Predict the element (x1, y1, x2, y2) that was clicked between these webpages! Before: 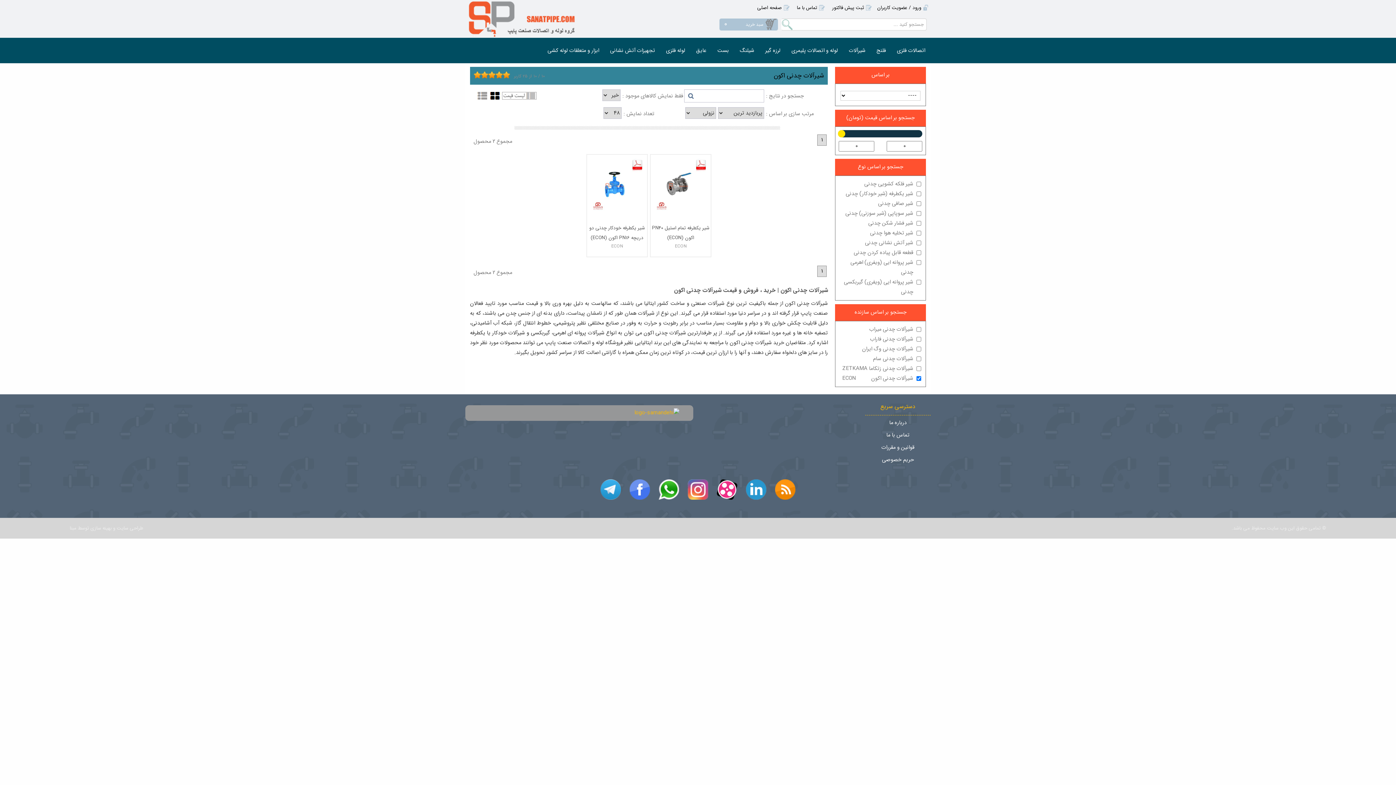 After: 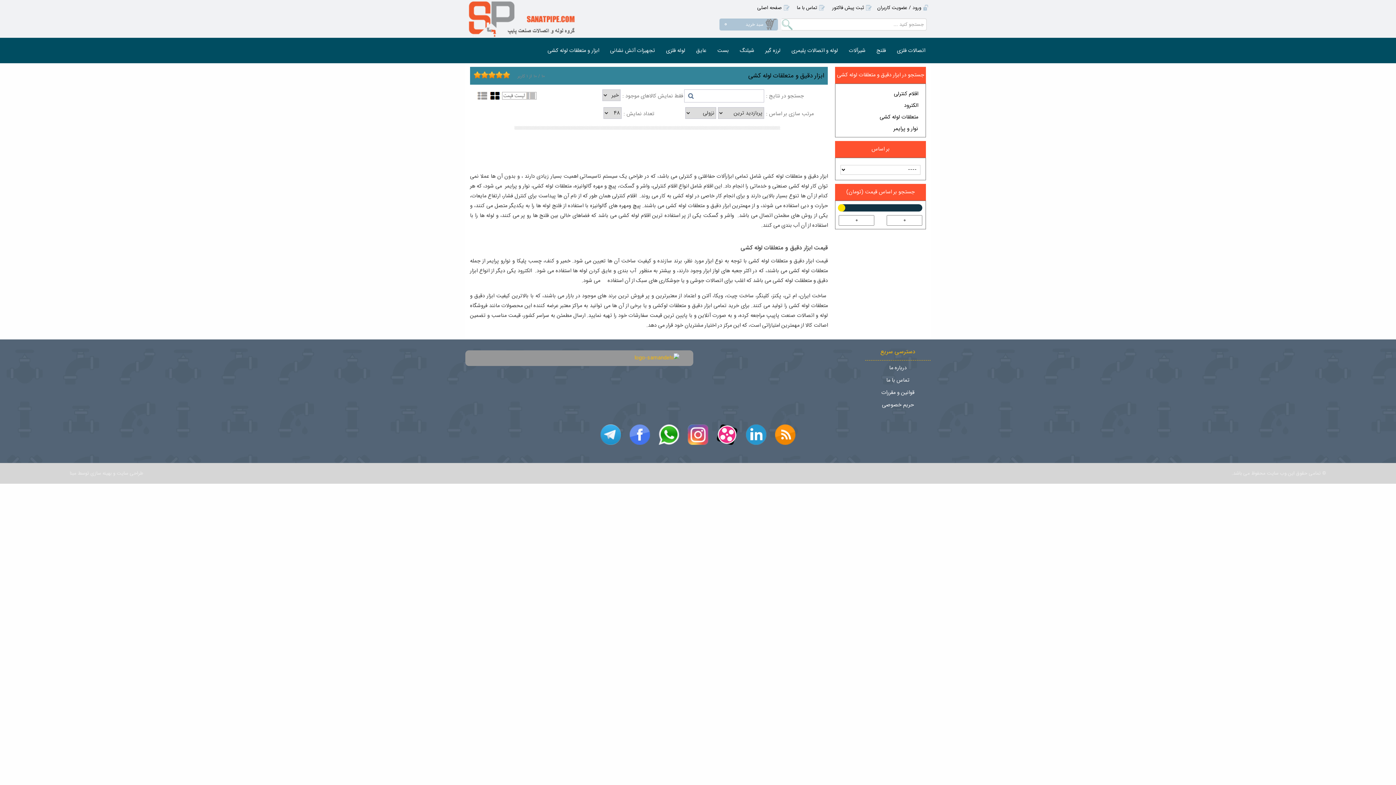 Action: label: ابزار و متعلقات لوله کشی bbox: (544, 45, 602, 63)